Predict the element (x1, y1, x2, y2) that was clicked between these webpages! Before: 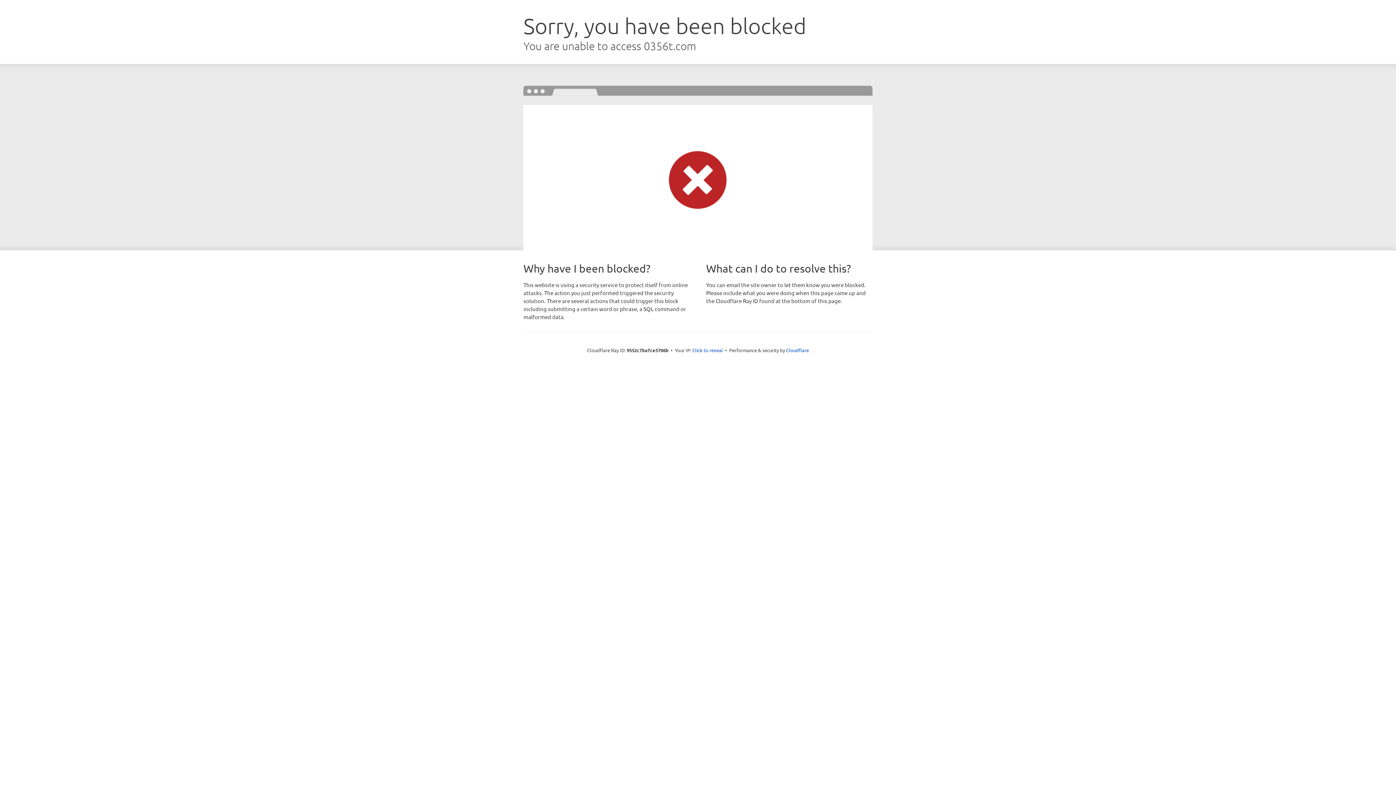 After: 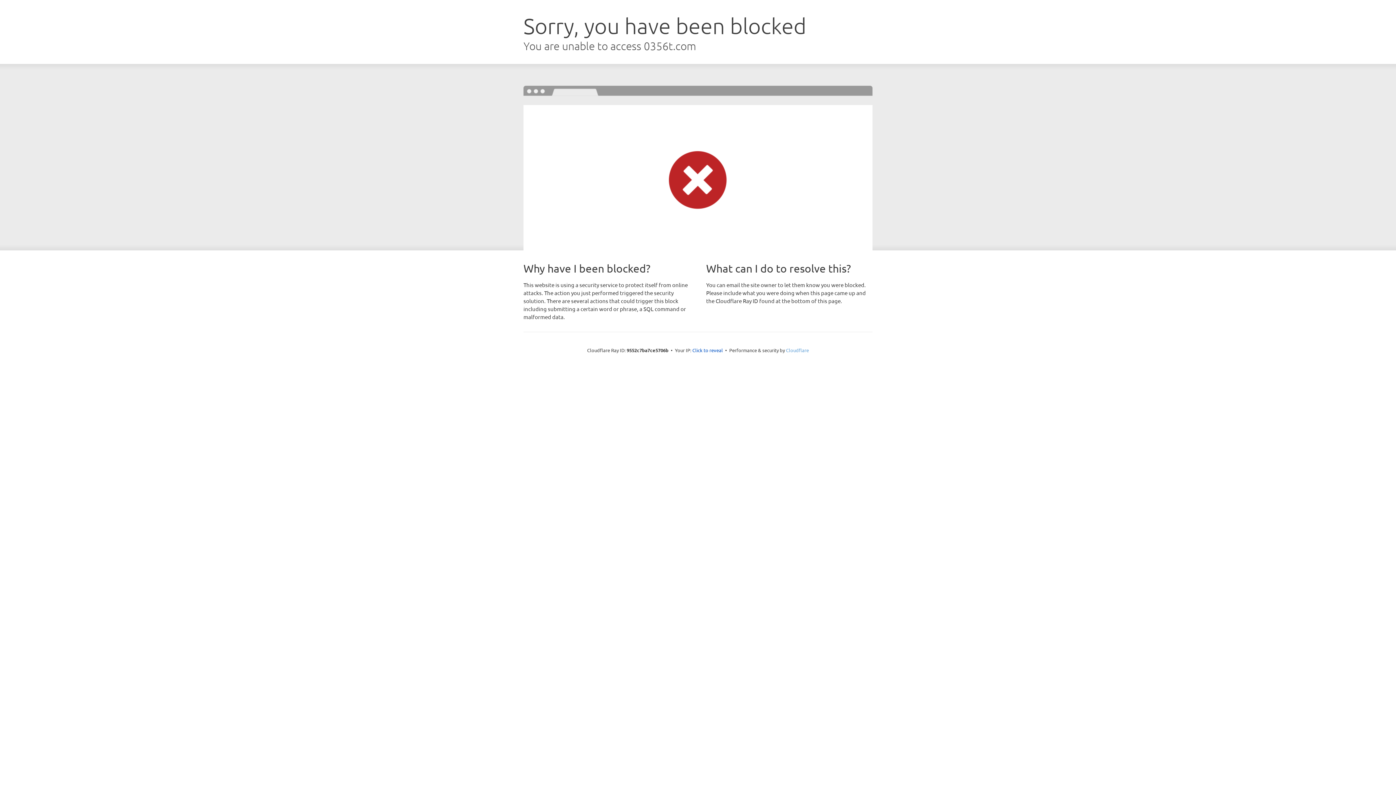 Action: bbox: (786, 347, 809, 353) label: Cloudflare